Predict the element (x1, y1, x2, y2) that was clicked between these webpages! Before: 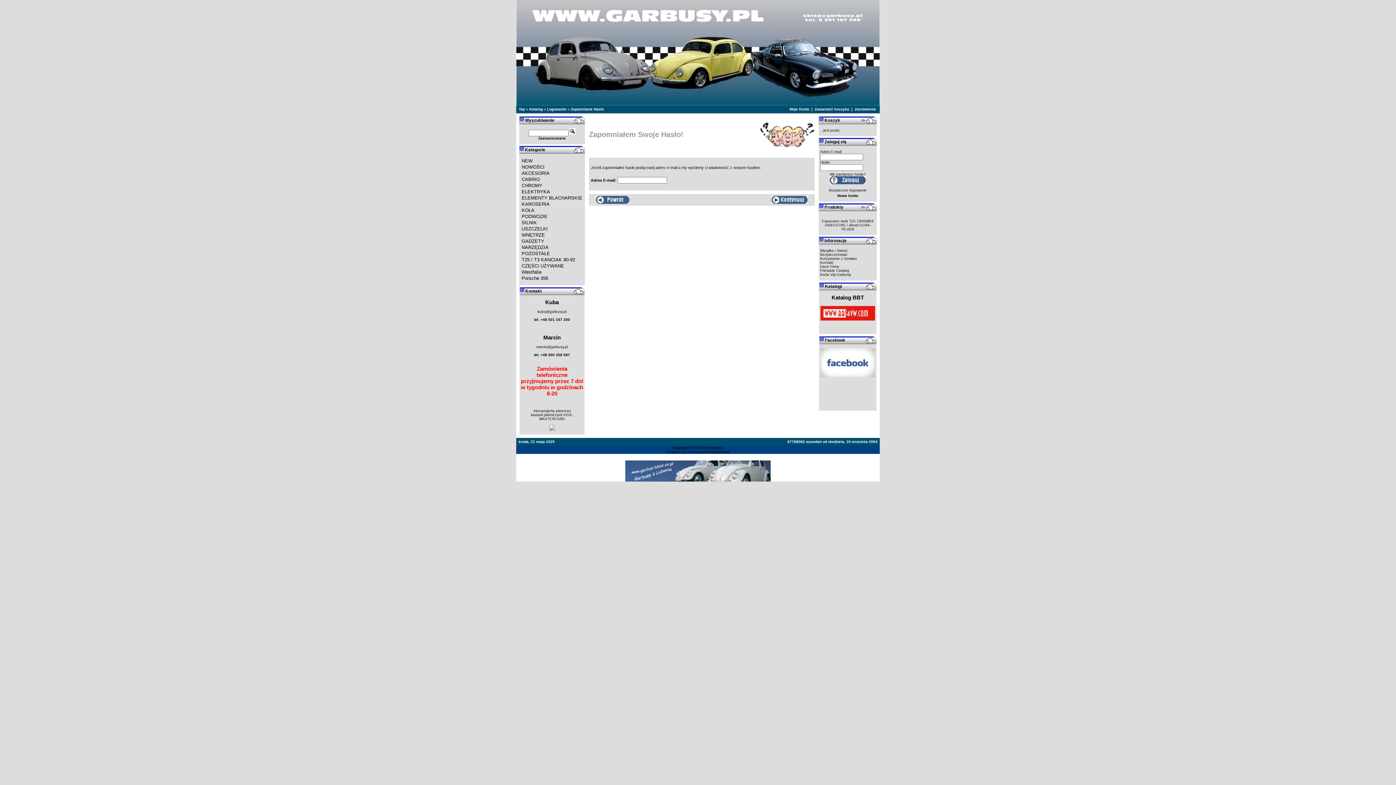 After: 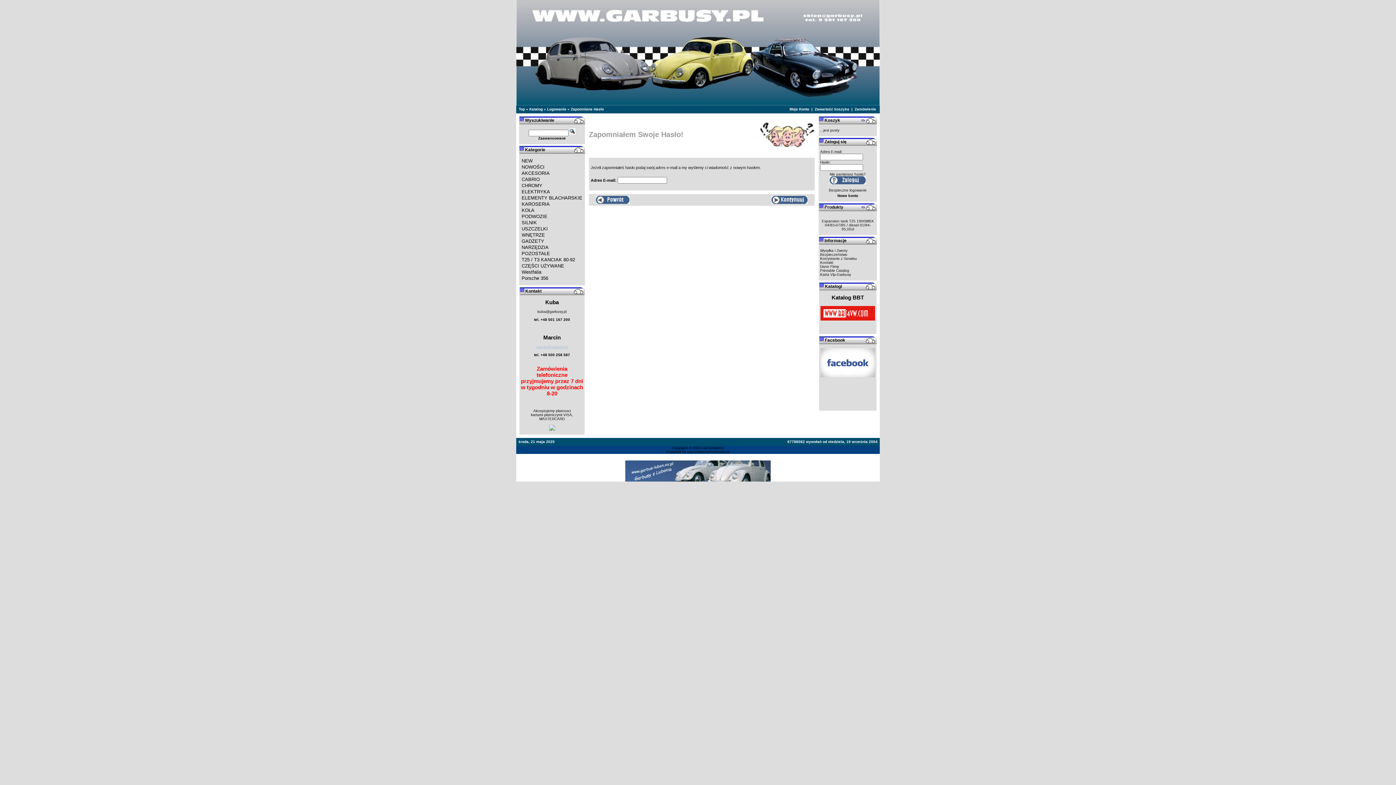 Action: label: marcin@garbusy.pl bbox: (536, 345, 568, 349)